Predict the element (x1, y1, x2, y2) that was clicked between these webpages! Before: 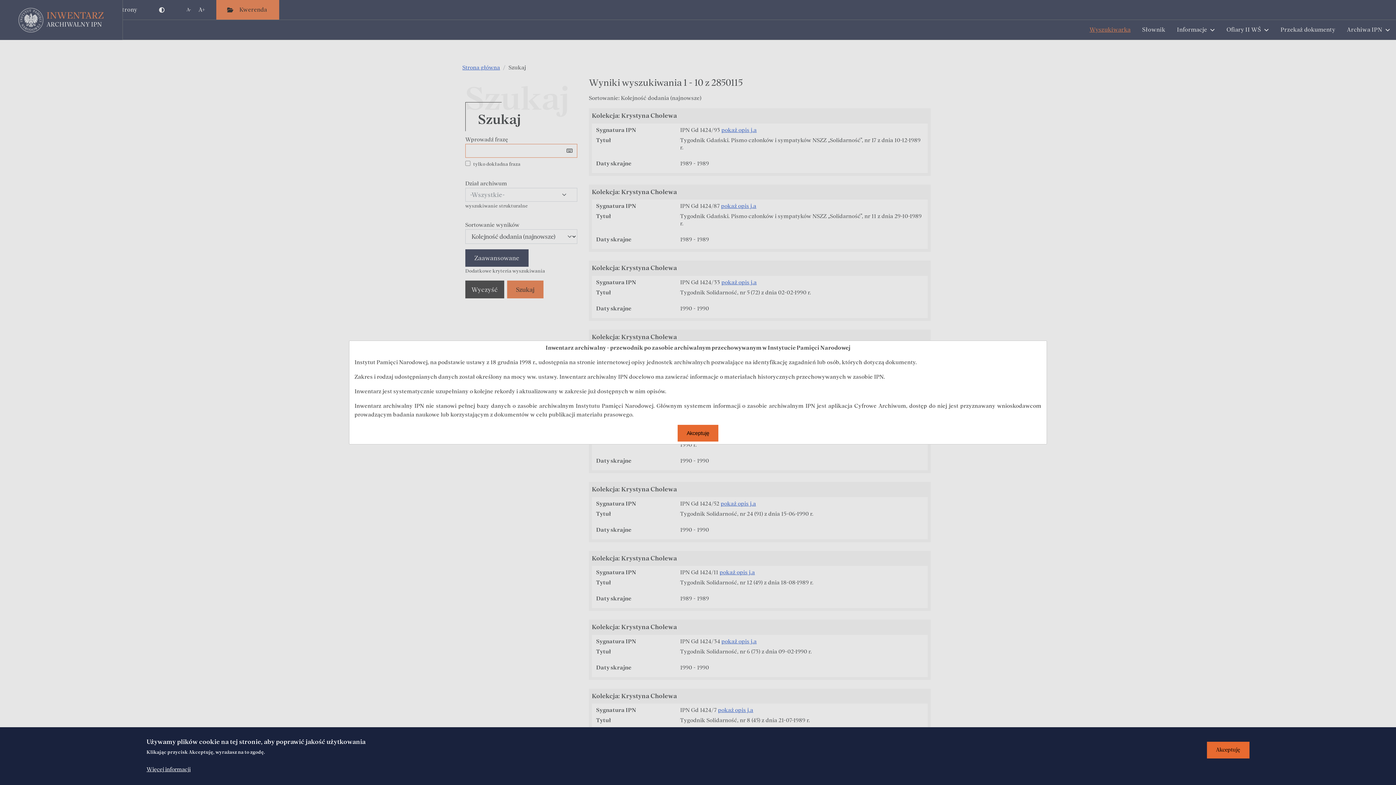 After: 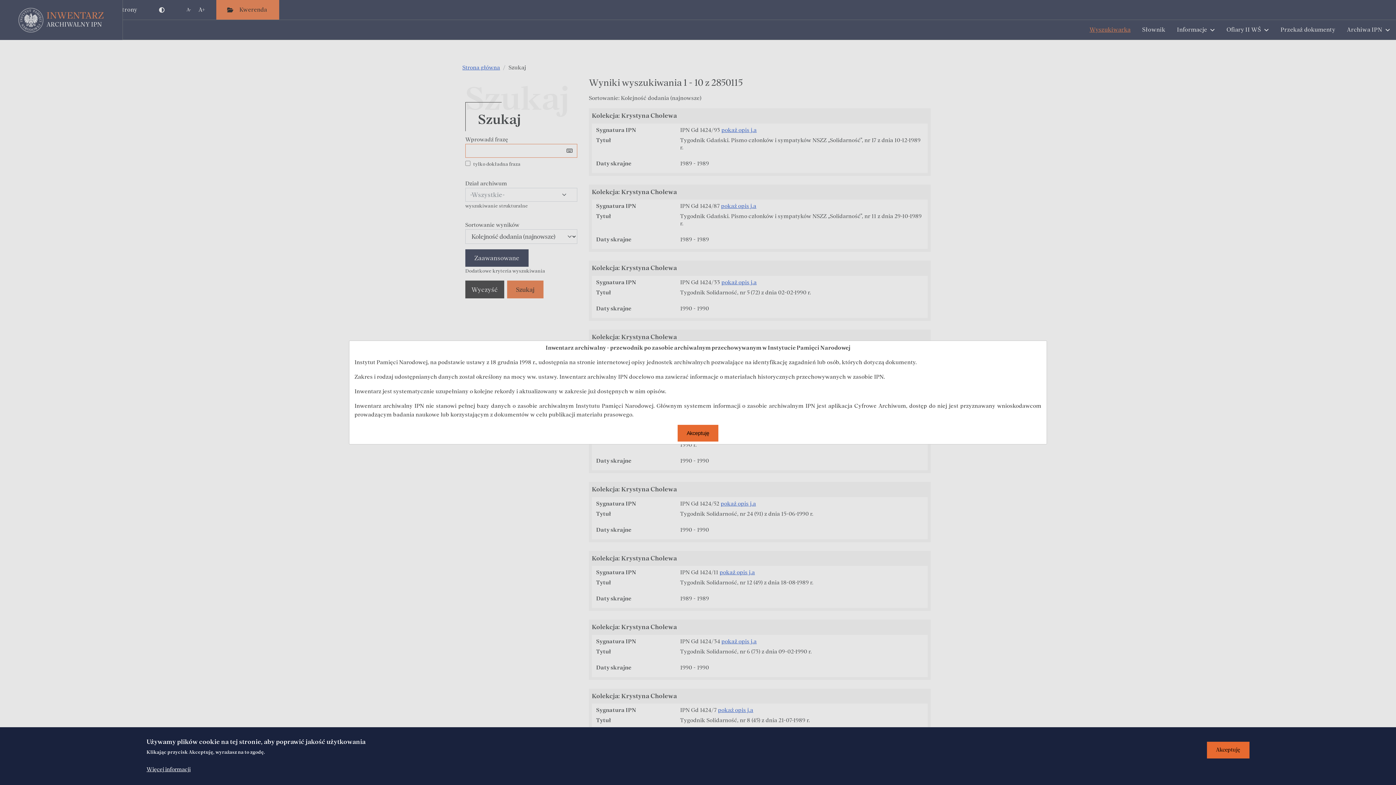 Action: label: Więcej informacji bbox: (146, 765, 190, 774)